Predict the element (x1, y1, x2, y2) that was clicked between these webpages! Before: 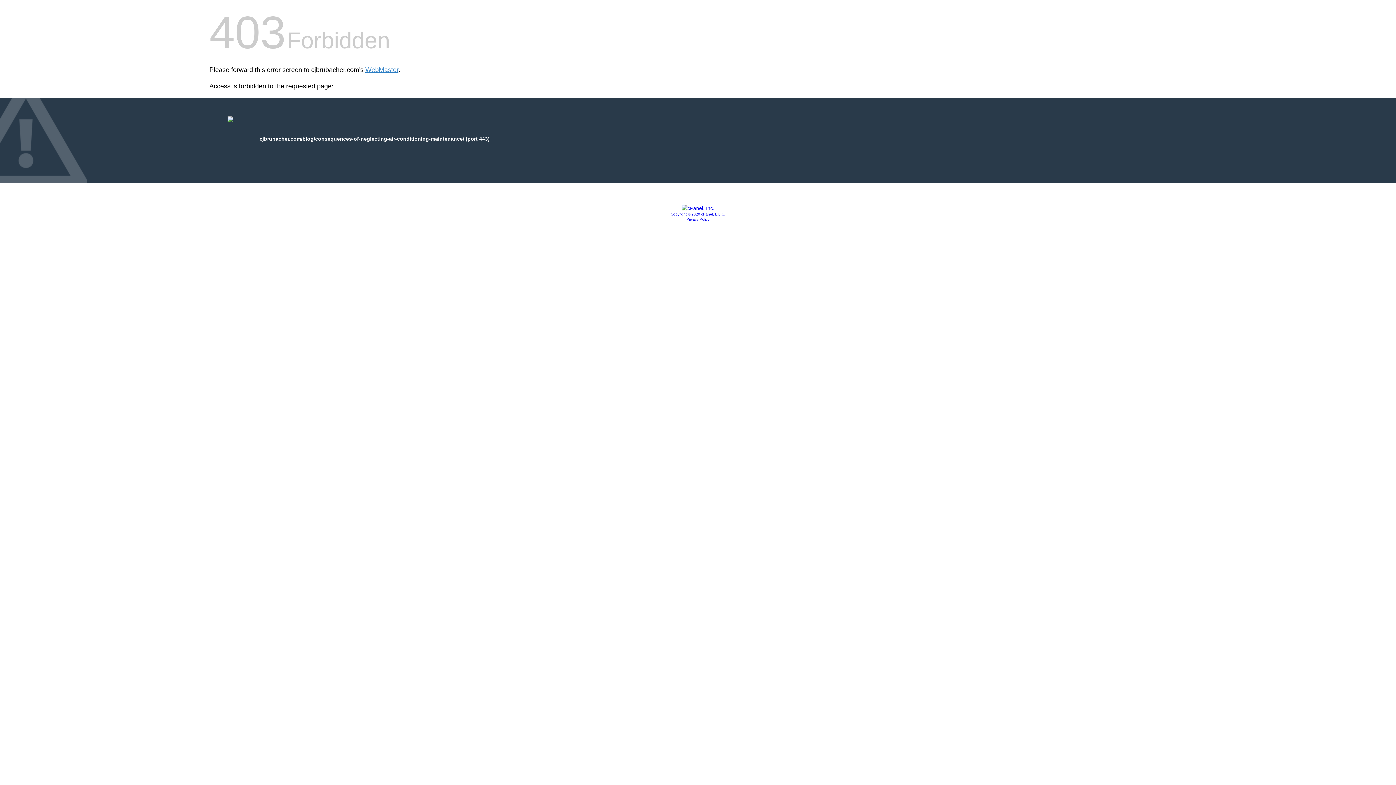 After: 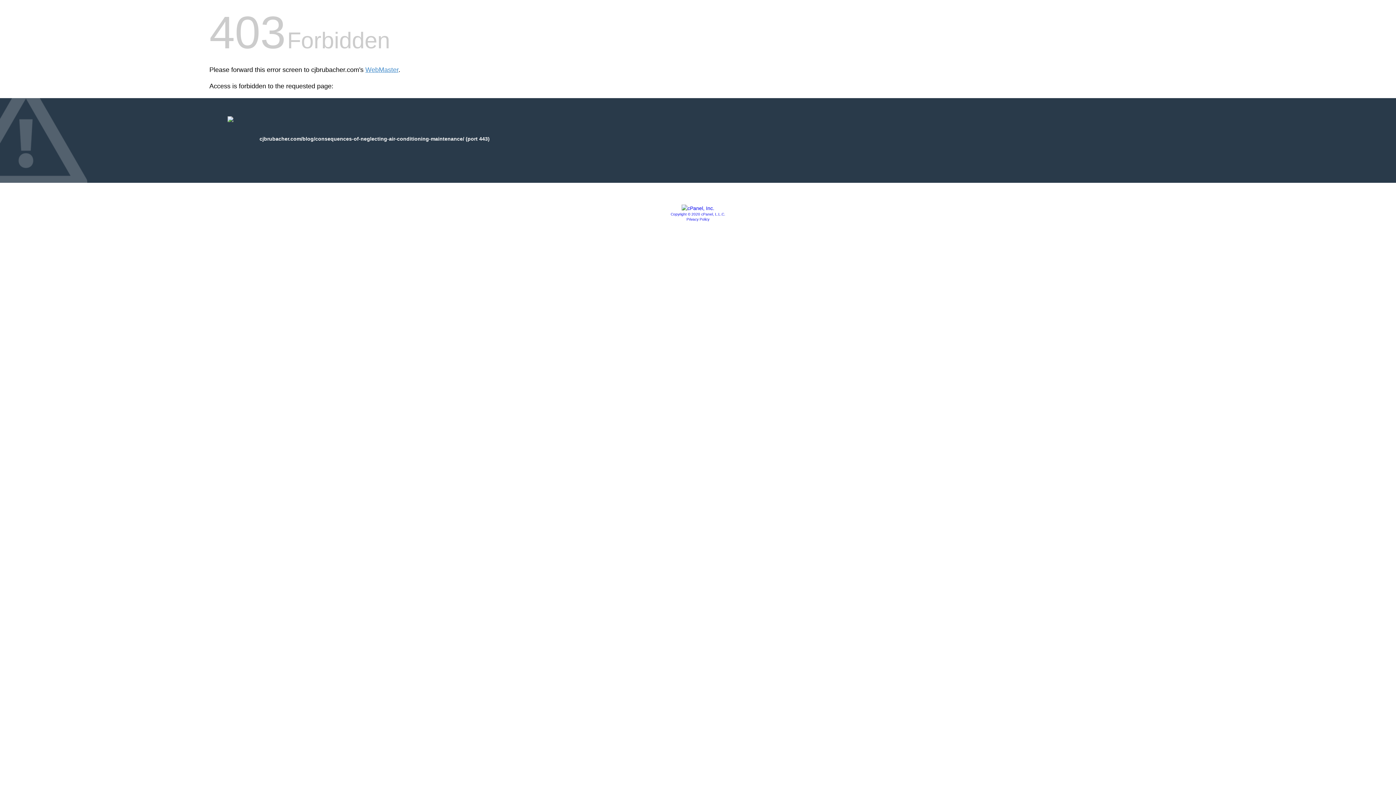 Action: label: Copyright © 2020 cPanel, L.L.C. bbox: (670, 212, 725, 216)